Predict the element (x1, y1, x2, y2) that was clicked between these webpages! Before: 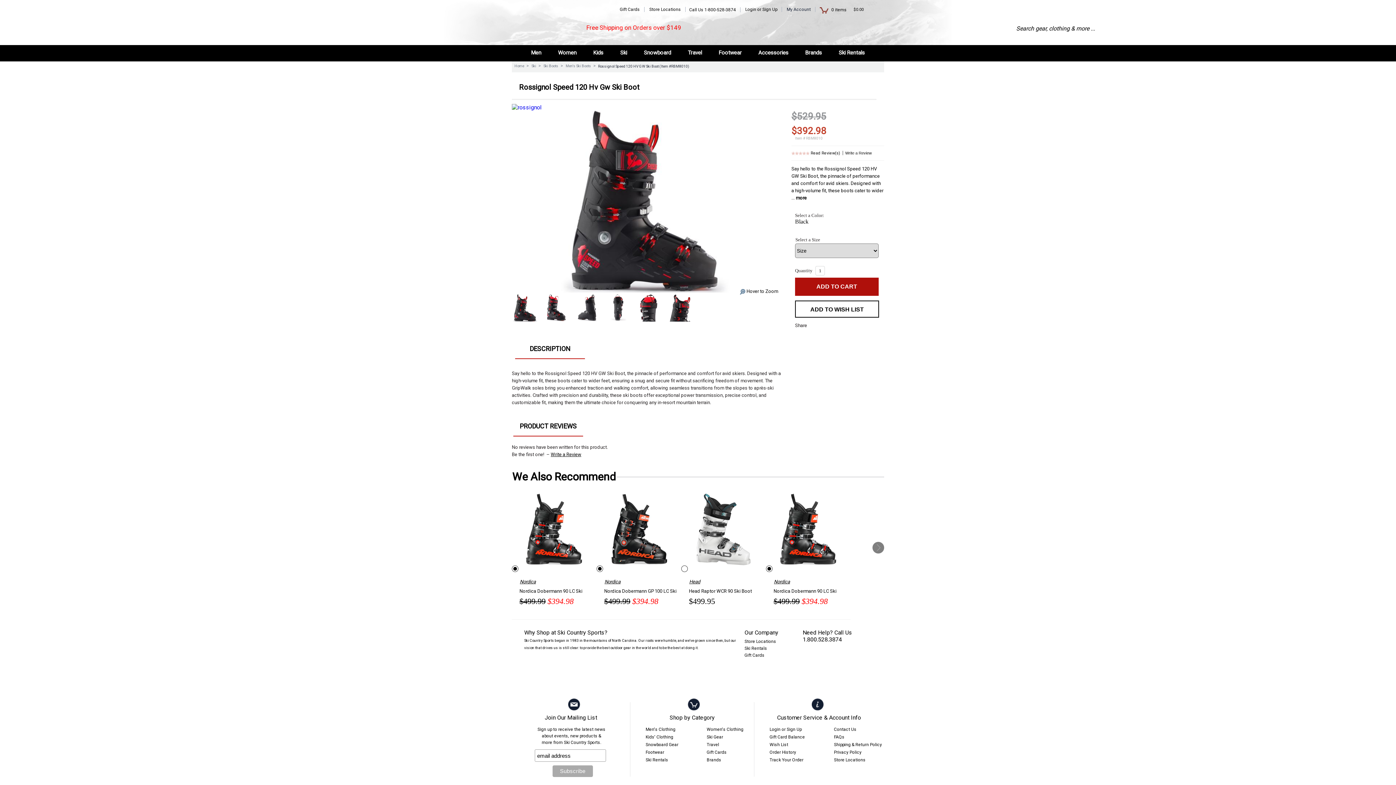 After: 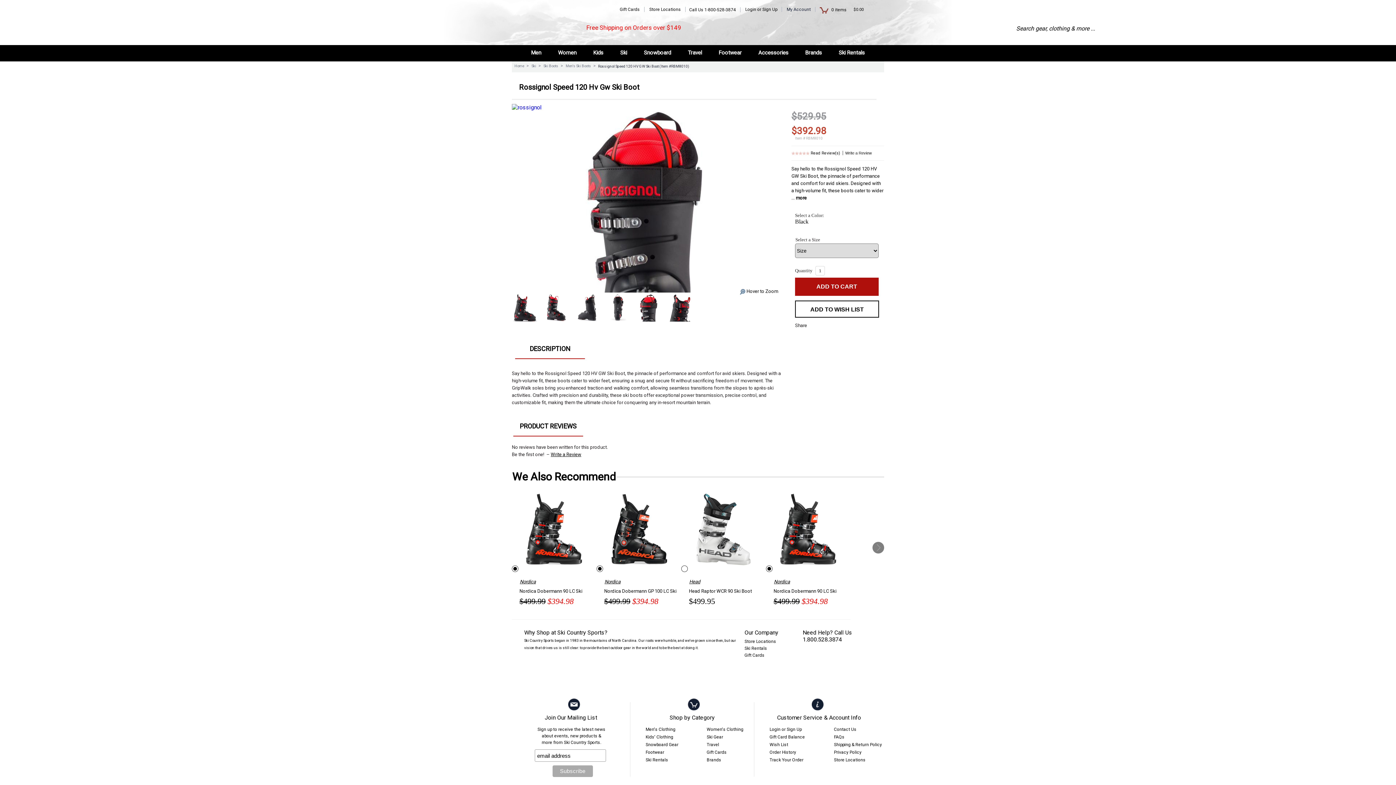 Action: bbox: (635, 294, 662, 321)